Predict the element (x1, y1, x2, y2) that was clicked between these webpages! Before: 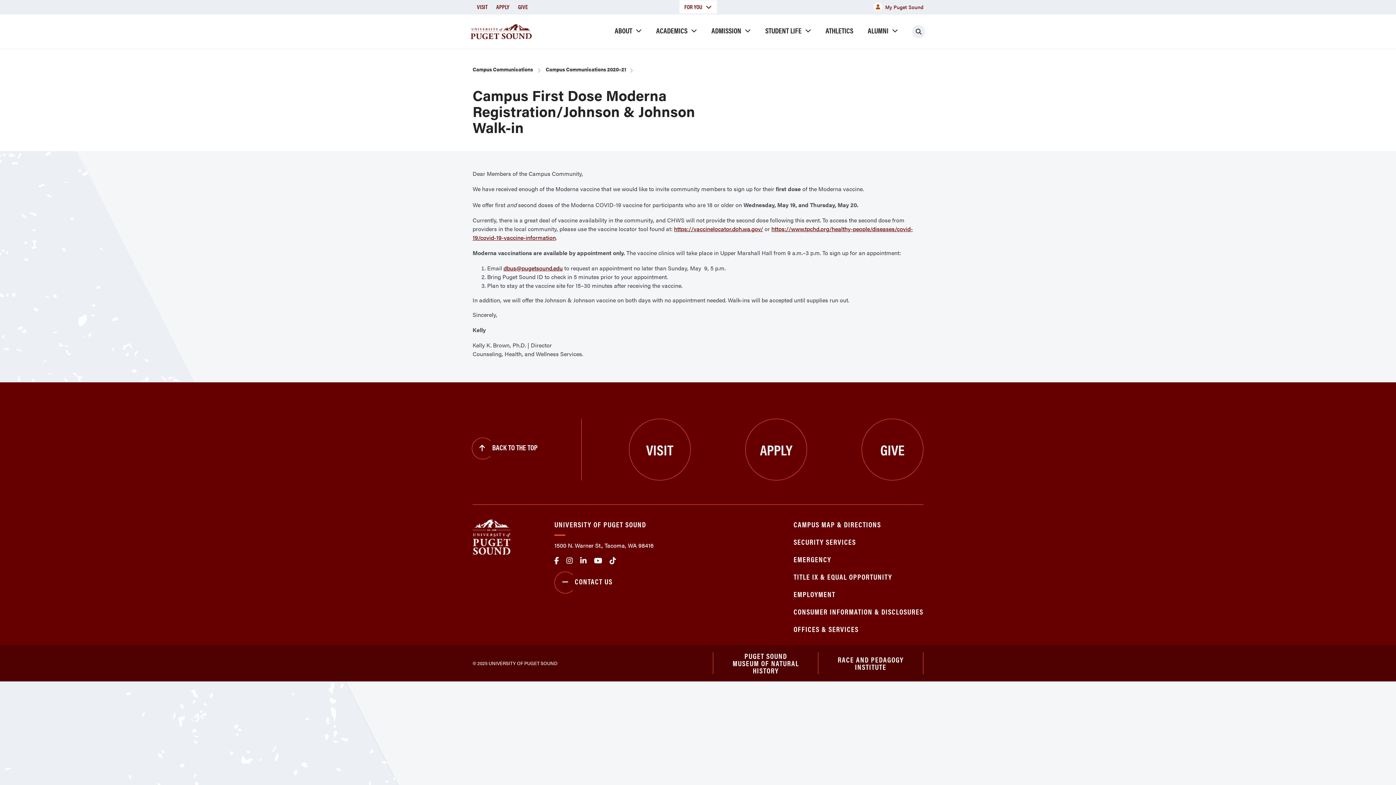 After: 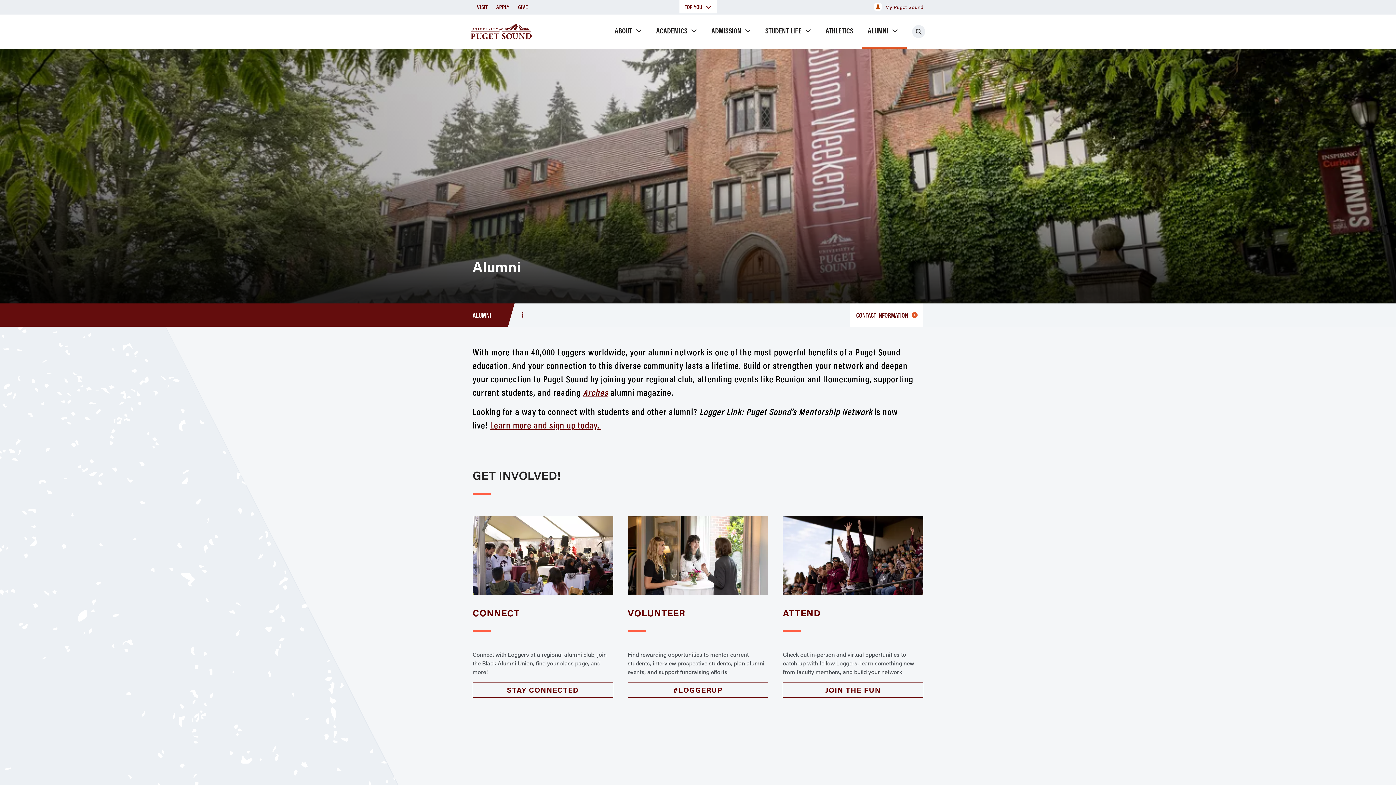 Action: bbox: (862, 14, 906, 48) label: ALUMNI